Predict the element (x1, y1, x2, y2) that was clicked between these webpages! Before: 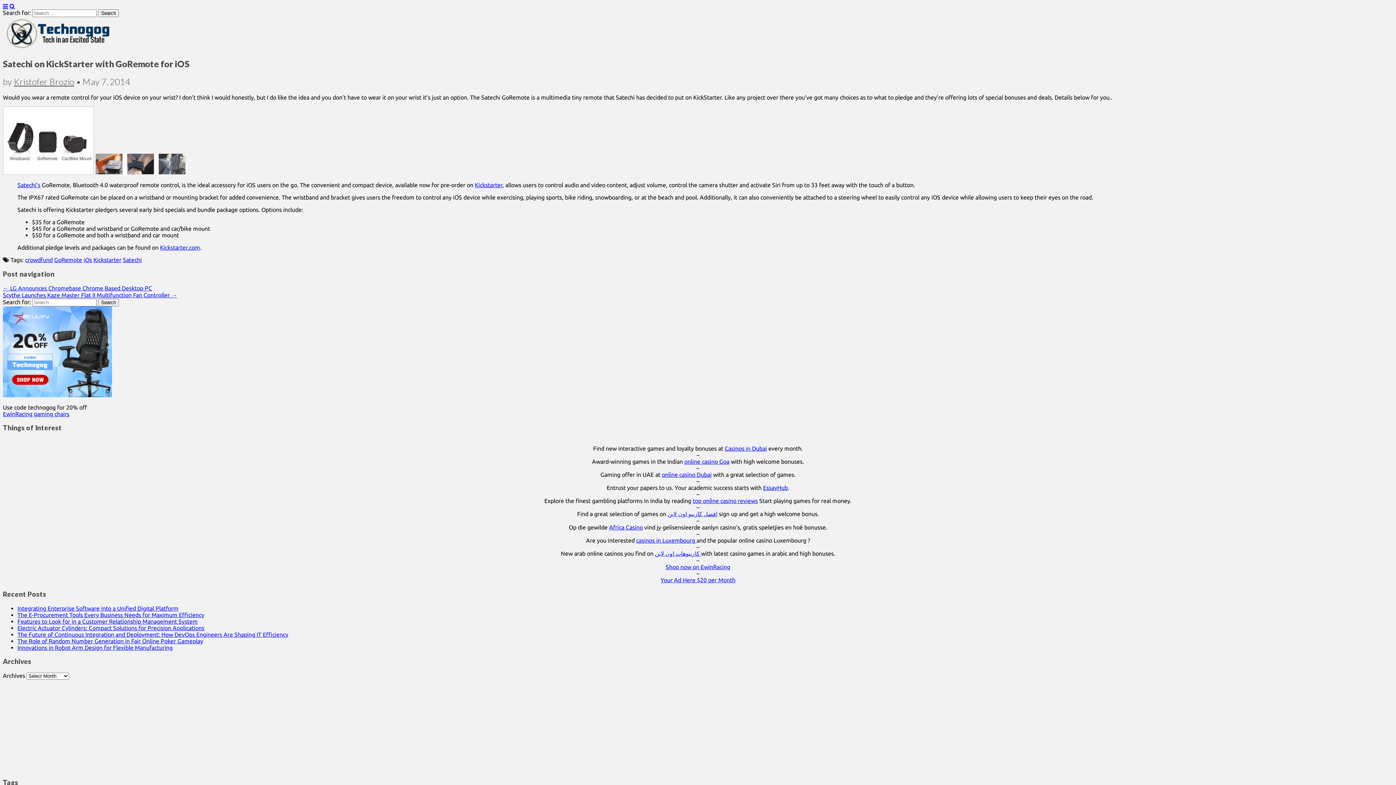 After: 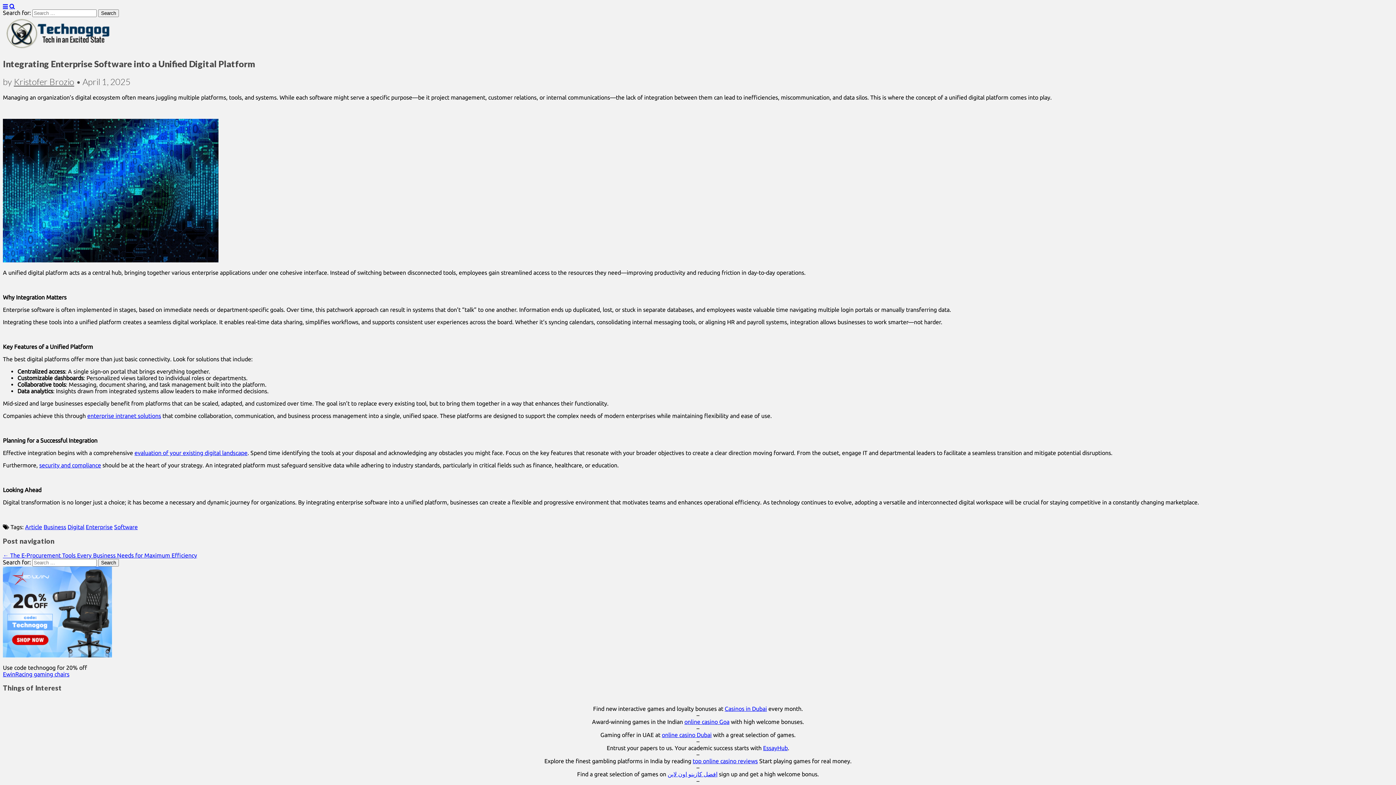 Action: label: Integrating Enterprise Software into a Unified Digital Platform bbox: (17, 605, 178, 611)